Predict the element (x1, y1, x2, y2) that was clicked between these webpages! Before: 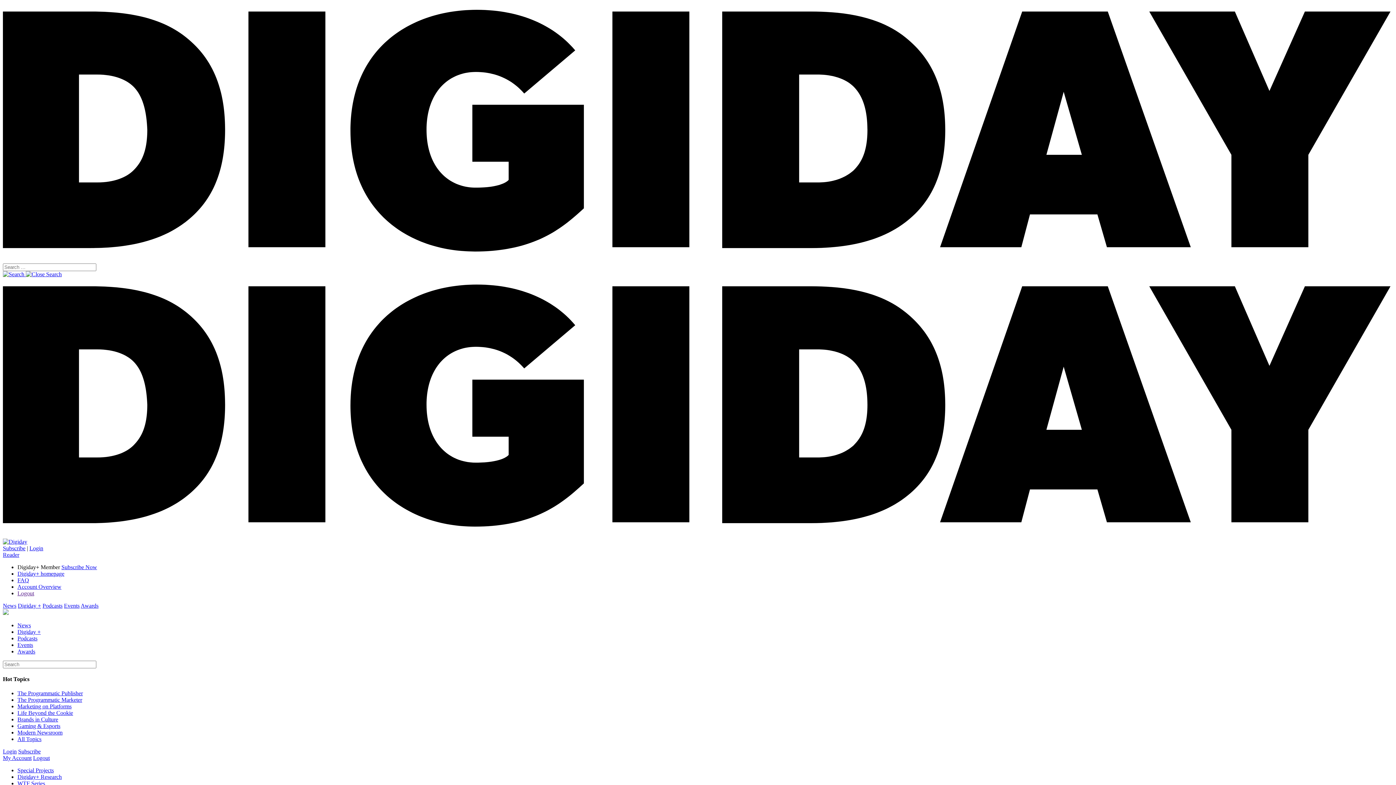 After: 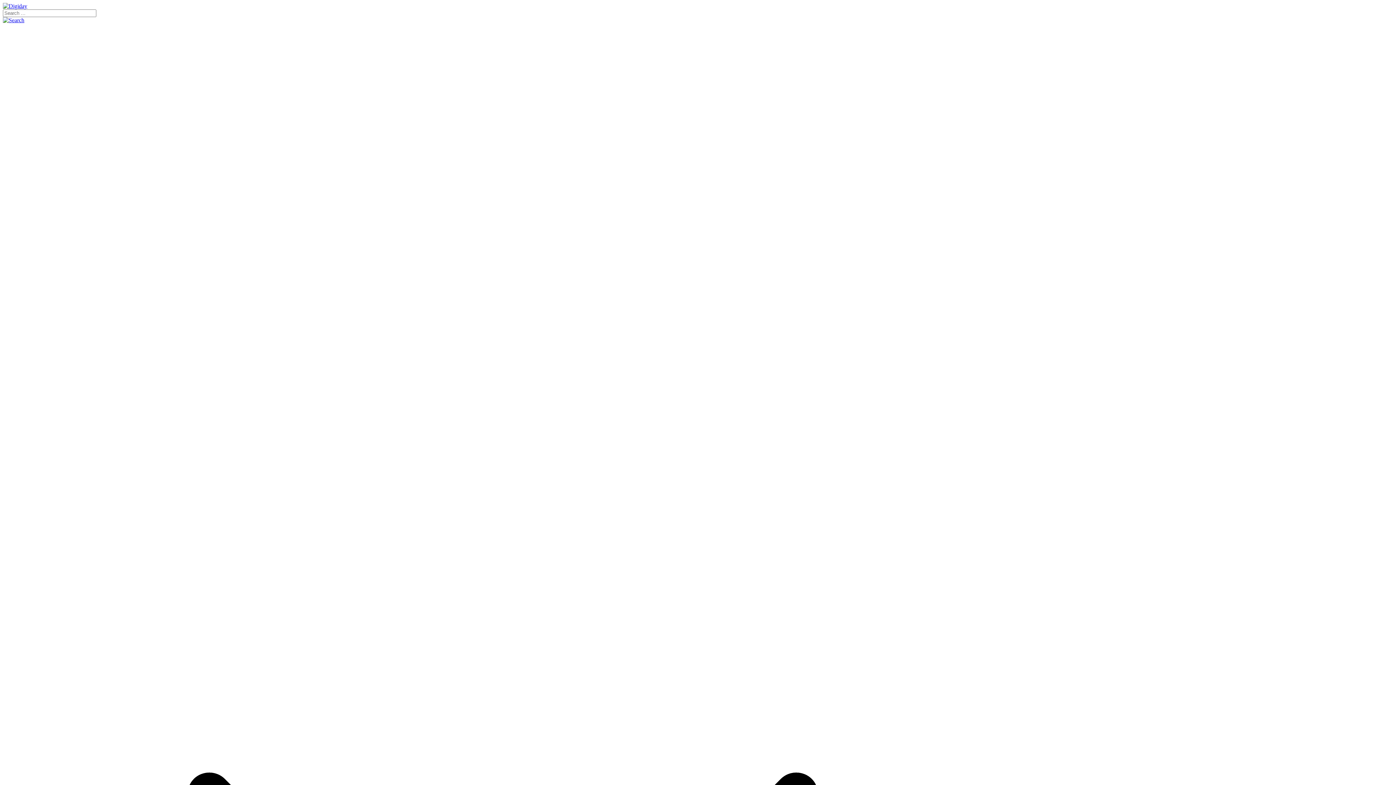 Action: bbox: (17, 642, 33, 648) label: Events